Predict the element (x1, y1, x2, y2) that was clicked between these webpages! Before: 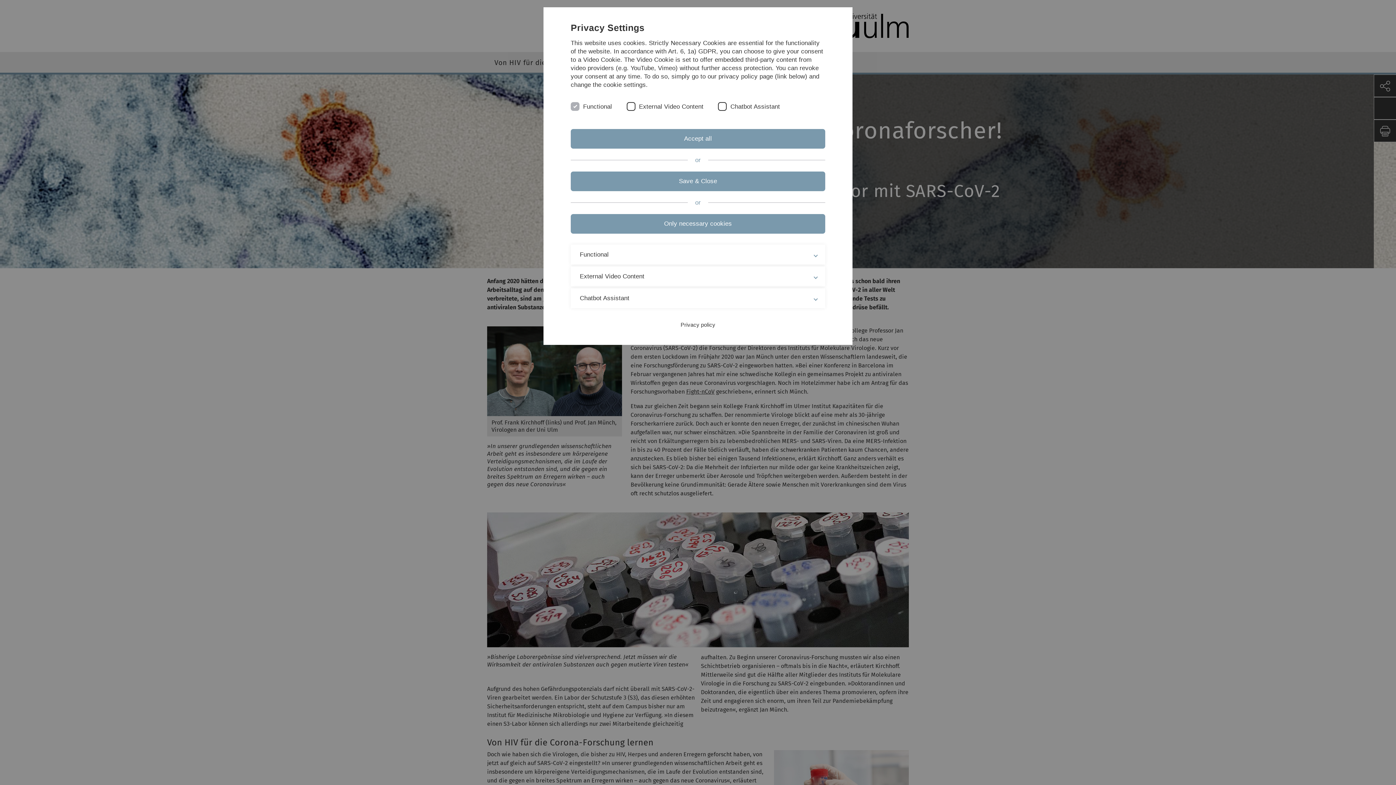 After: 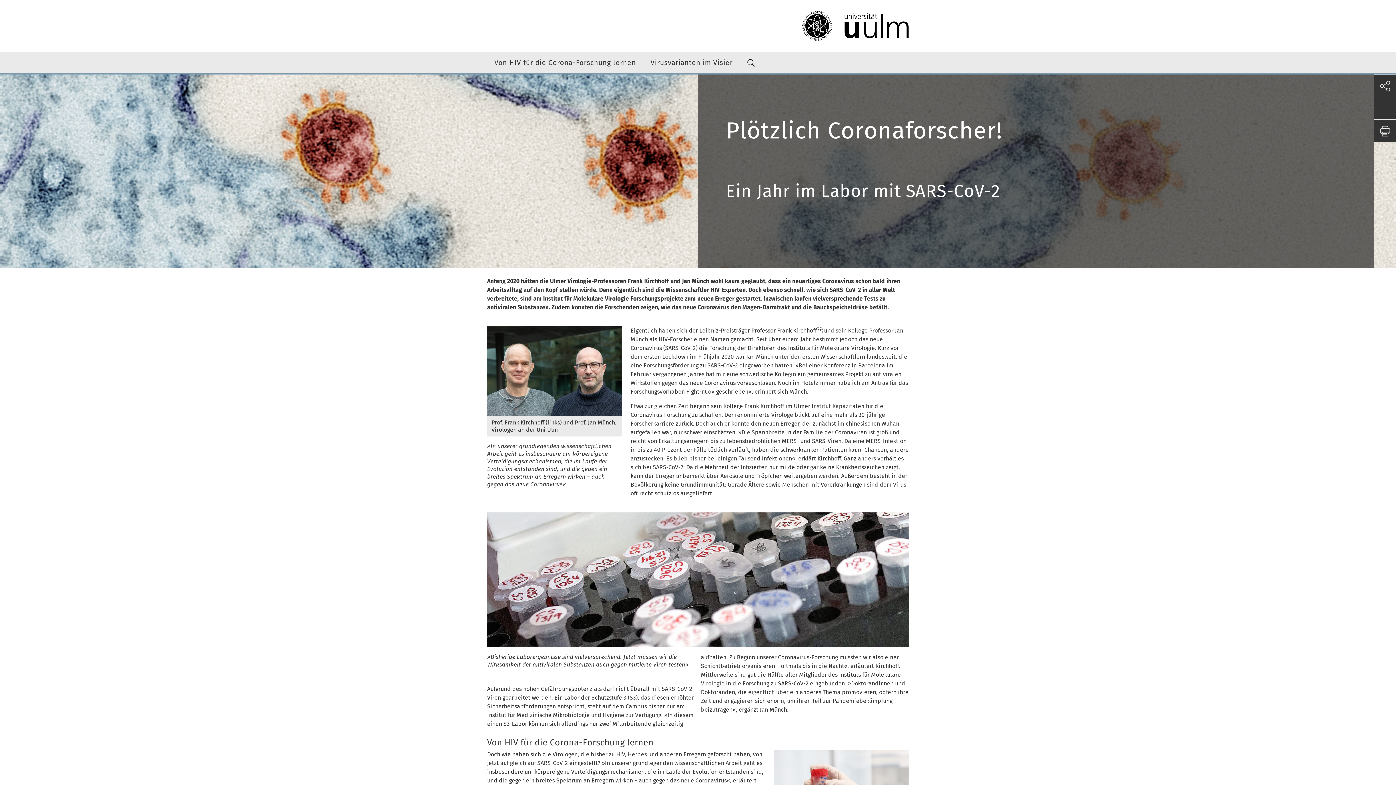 Action: bbox: (570, 214, 825, 233) label: Only necessary cookies